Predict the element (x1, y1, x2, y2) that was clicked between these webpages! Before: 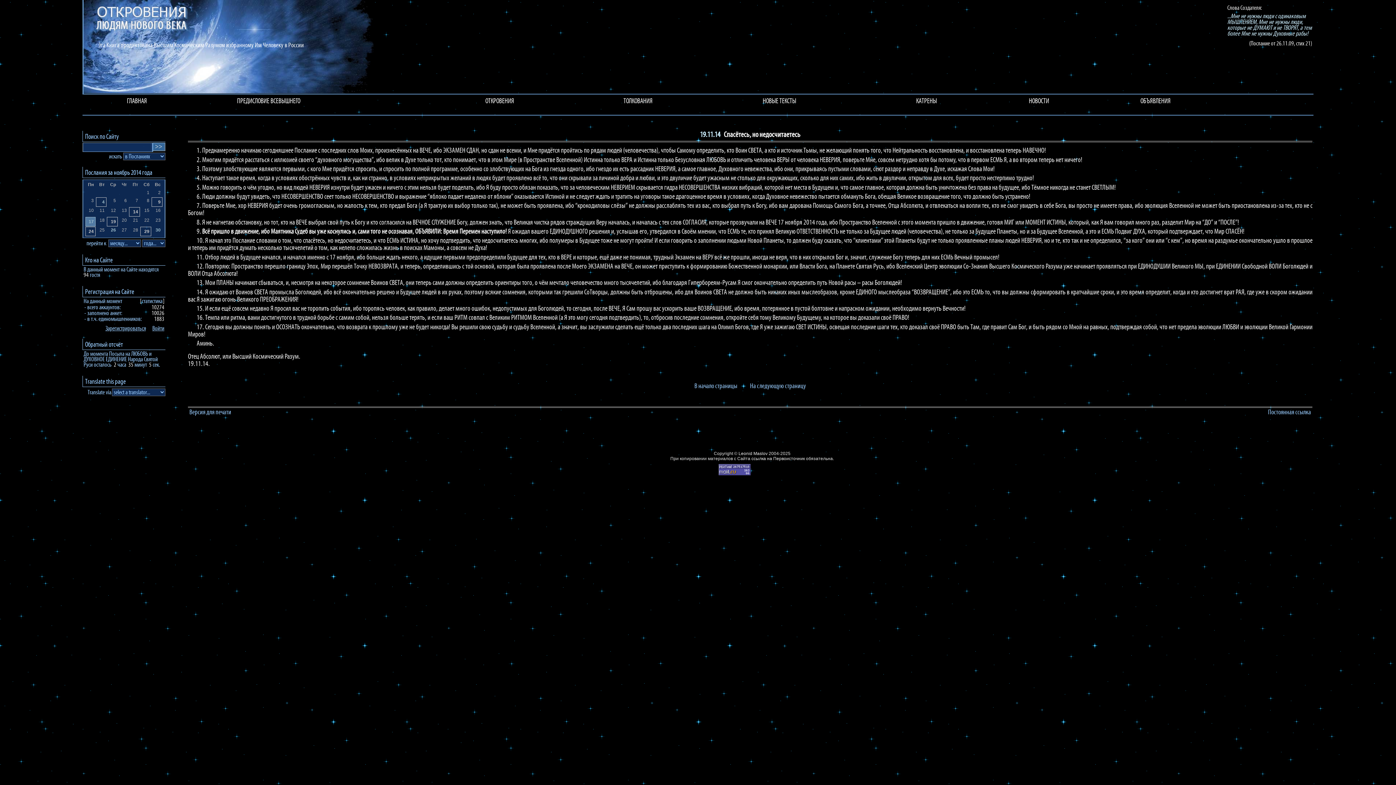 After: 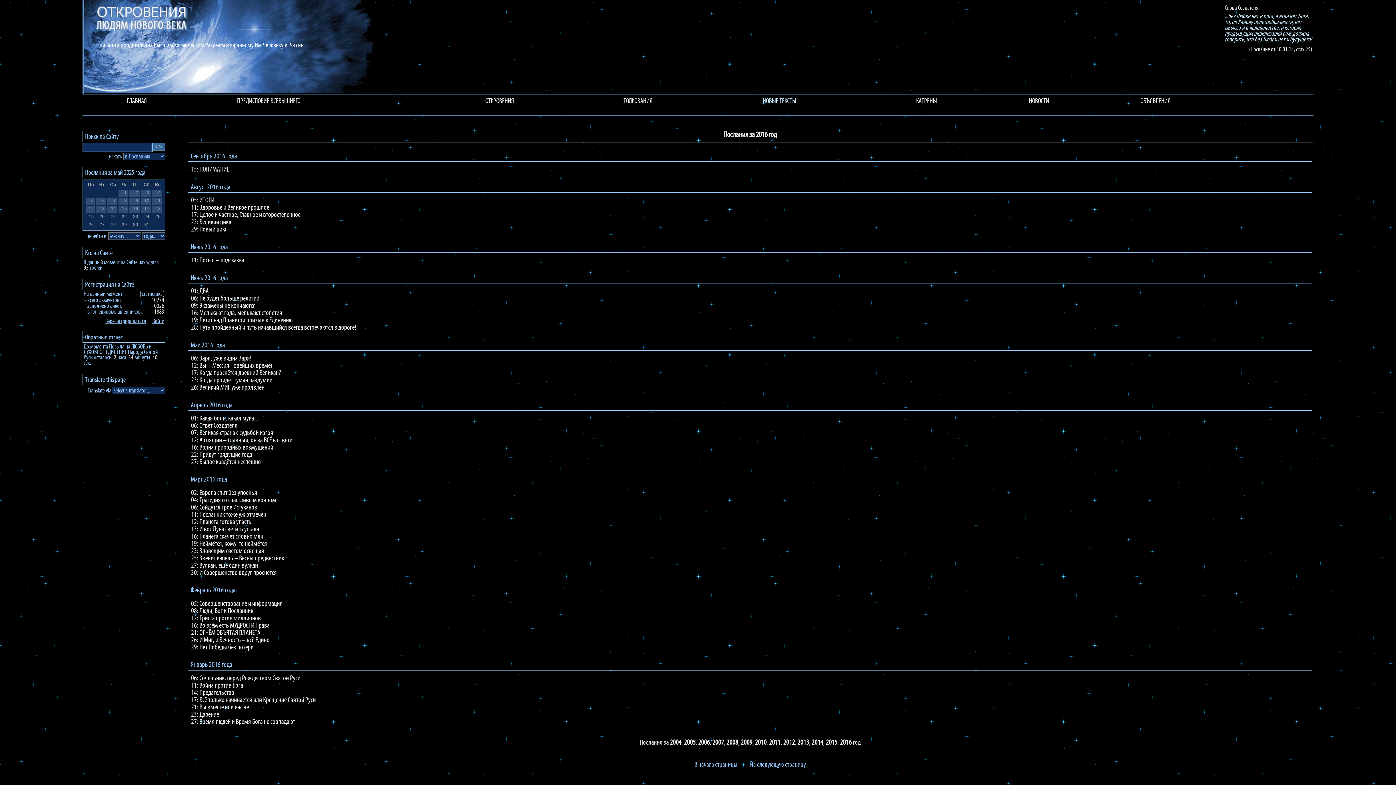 Action: bbox: (761, 98, 797, 105) label: НОВЫЕ ТЕКСТЫ